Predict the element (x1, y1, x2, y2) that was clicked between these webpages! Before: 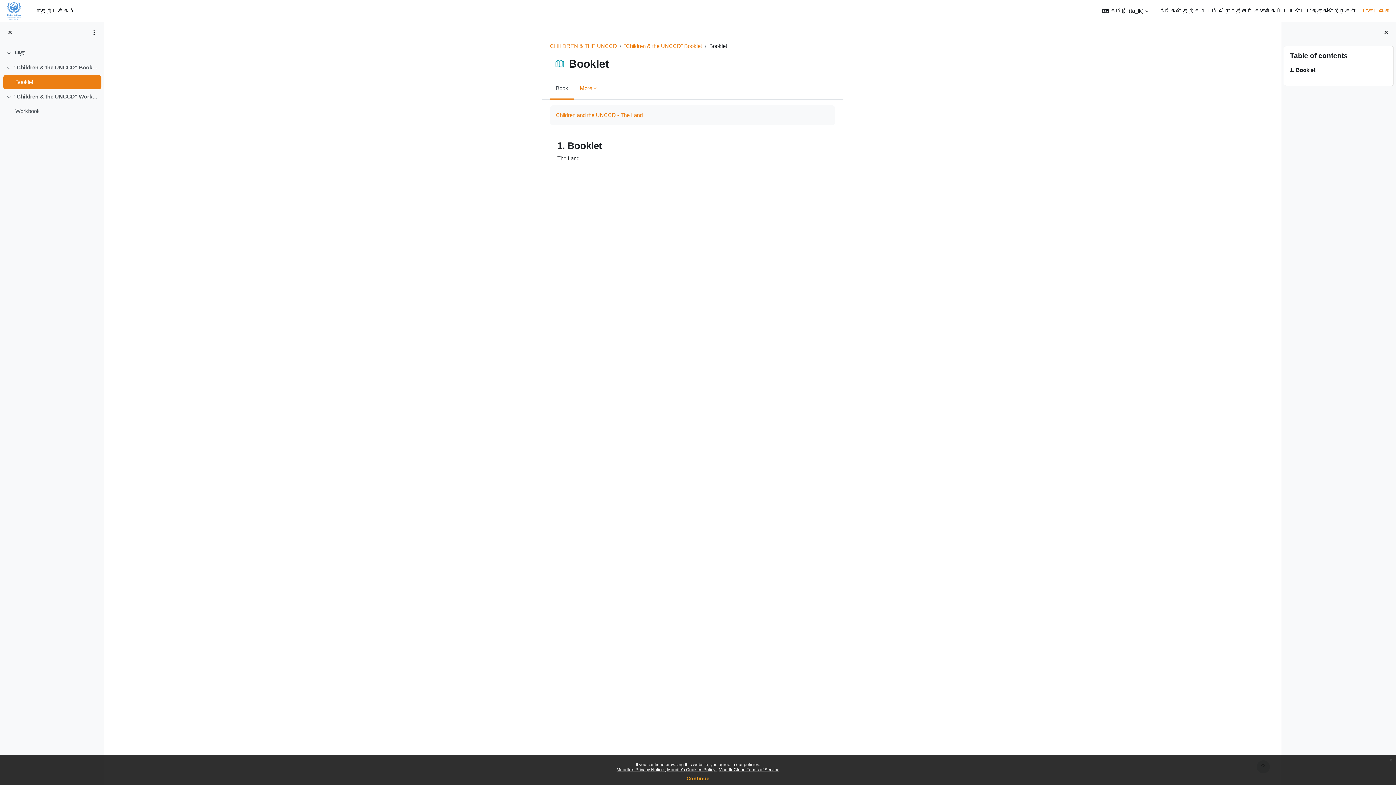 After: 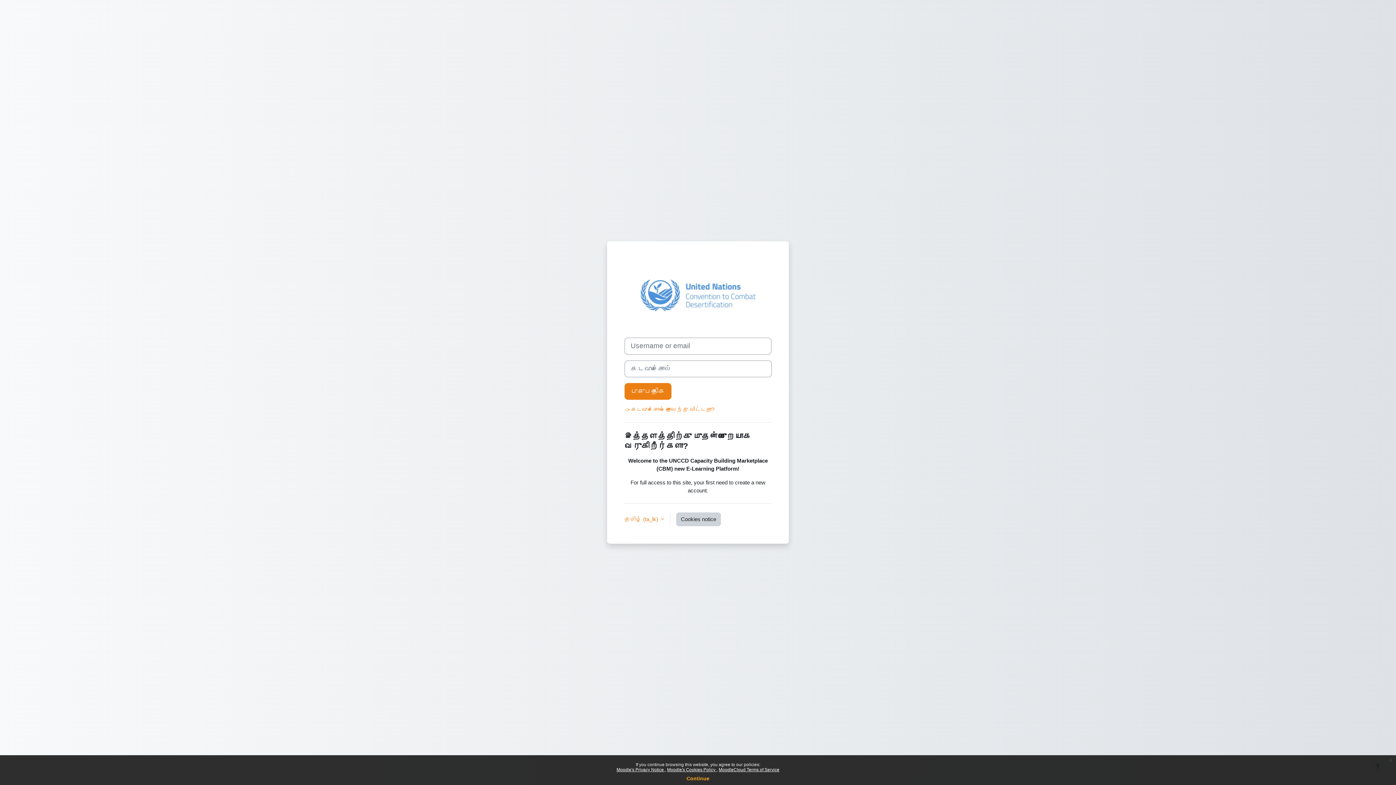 Action: bbox: (1362, 6, 1390, 14) label: புகுபதிகை